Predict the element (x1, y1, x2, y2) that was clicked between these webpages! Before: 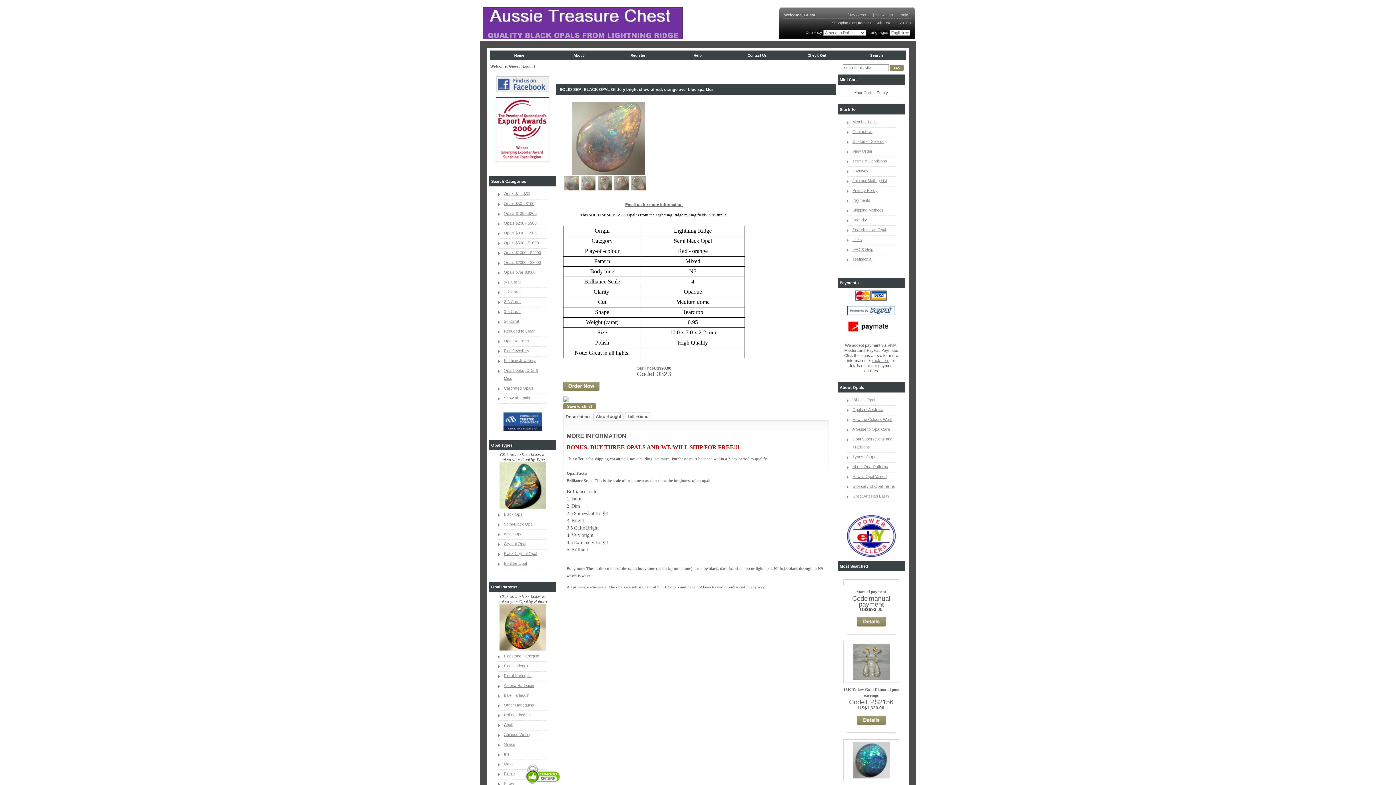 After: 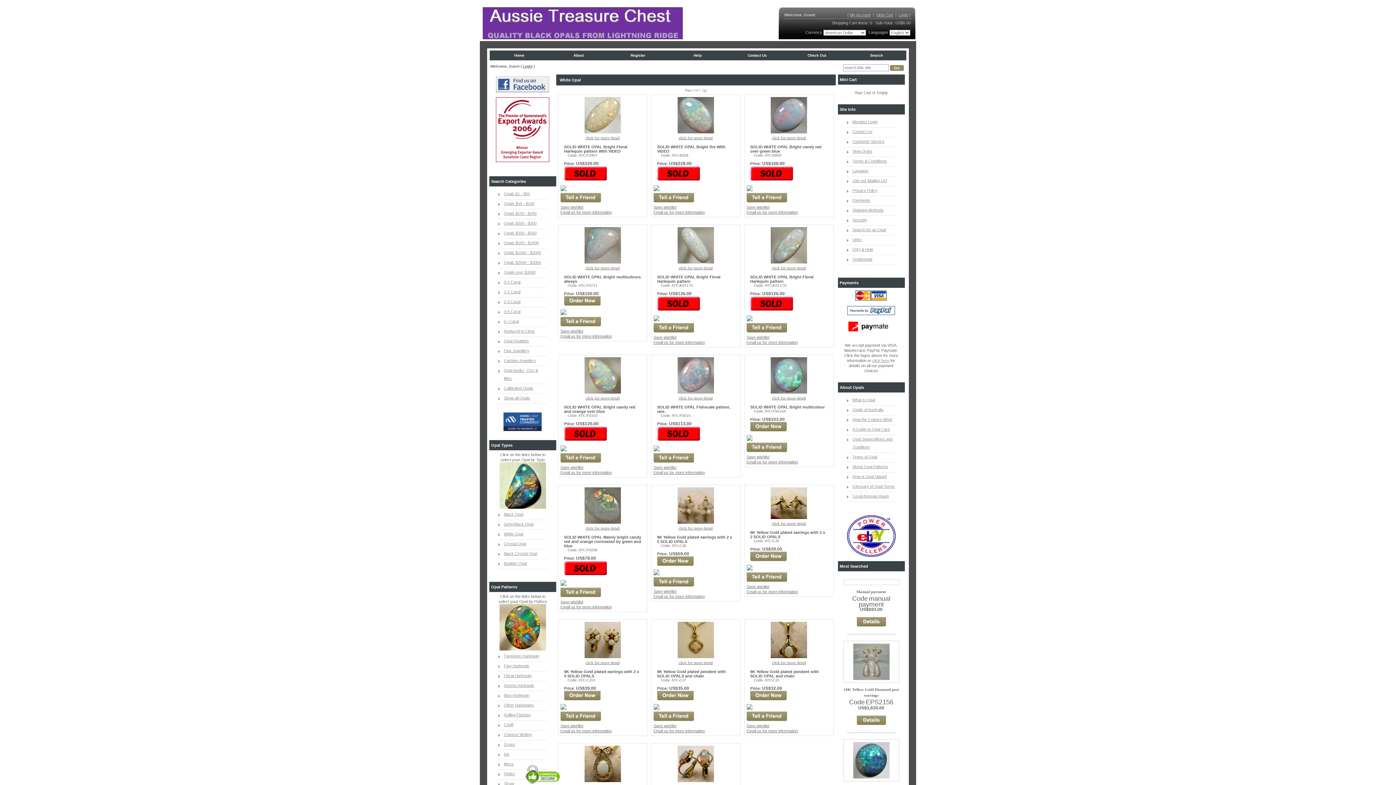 Action: bbox: (498, 532, 523, 536) label: White Opal